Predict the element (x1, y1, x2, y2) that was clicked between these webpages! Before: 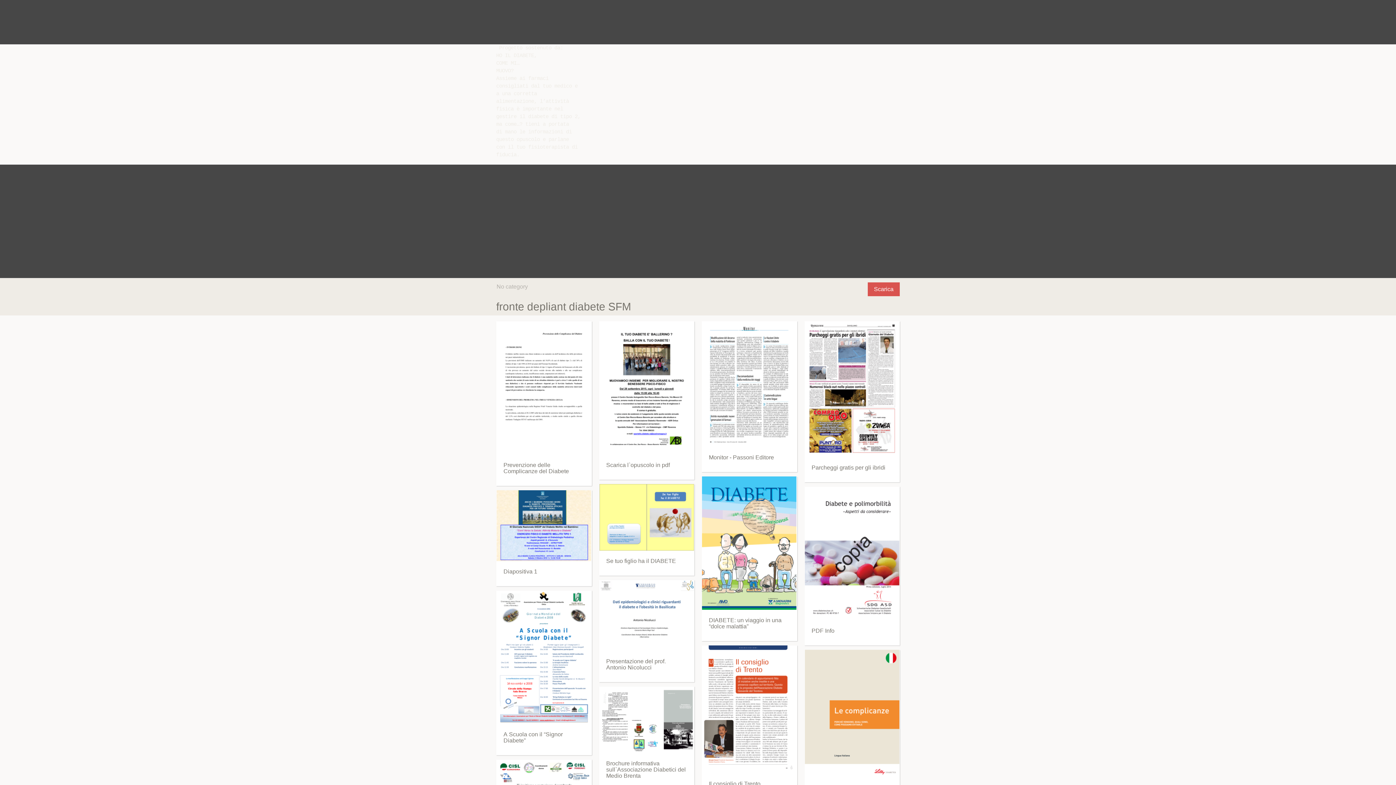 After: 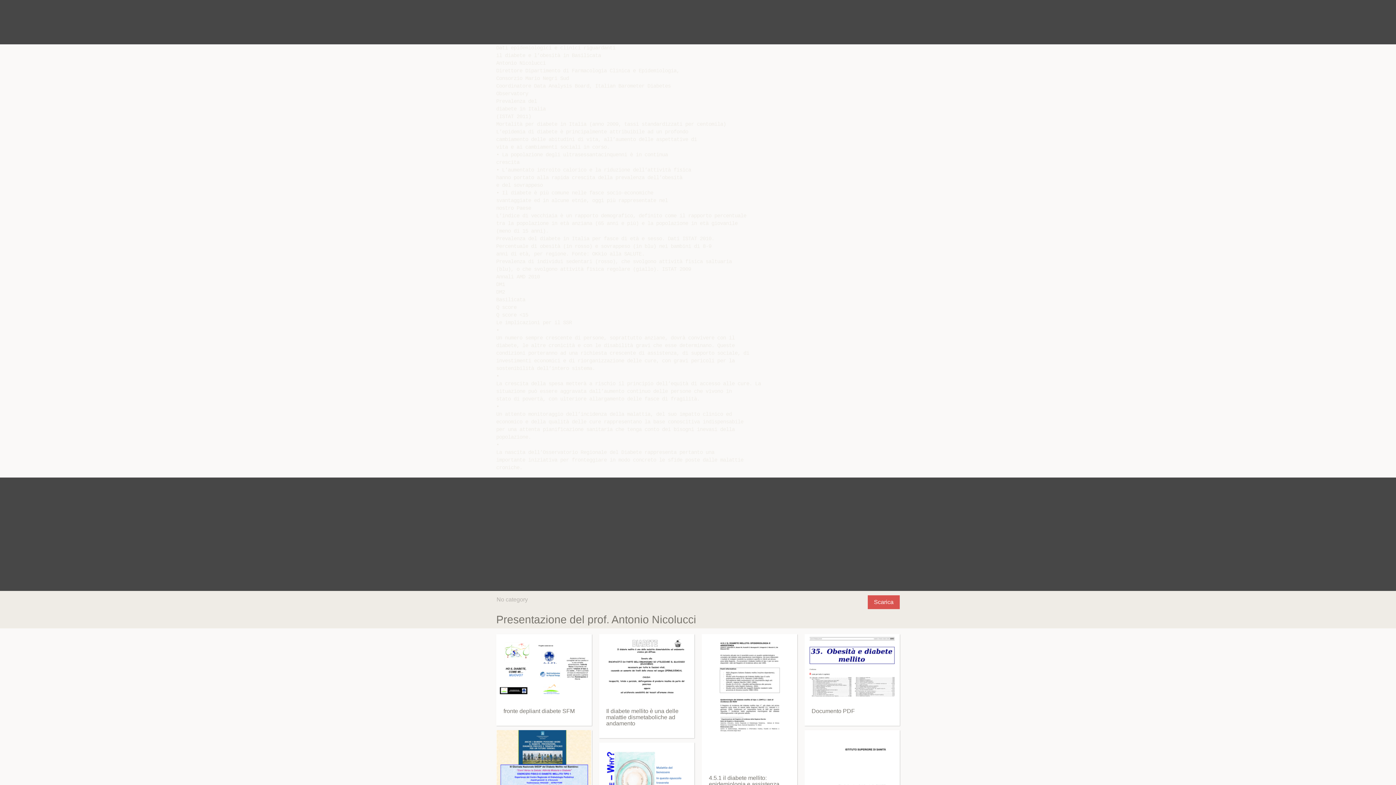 Action: bbox: (599, 580, 694, 651)